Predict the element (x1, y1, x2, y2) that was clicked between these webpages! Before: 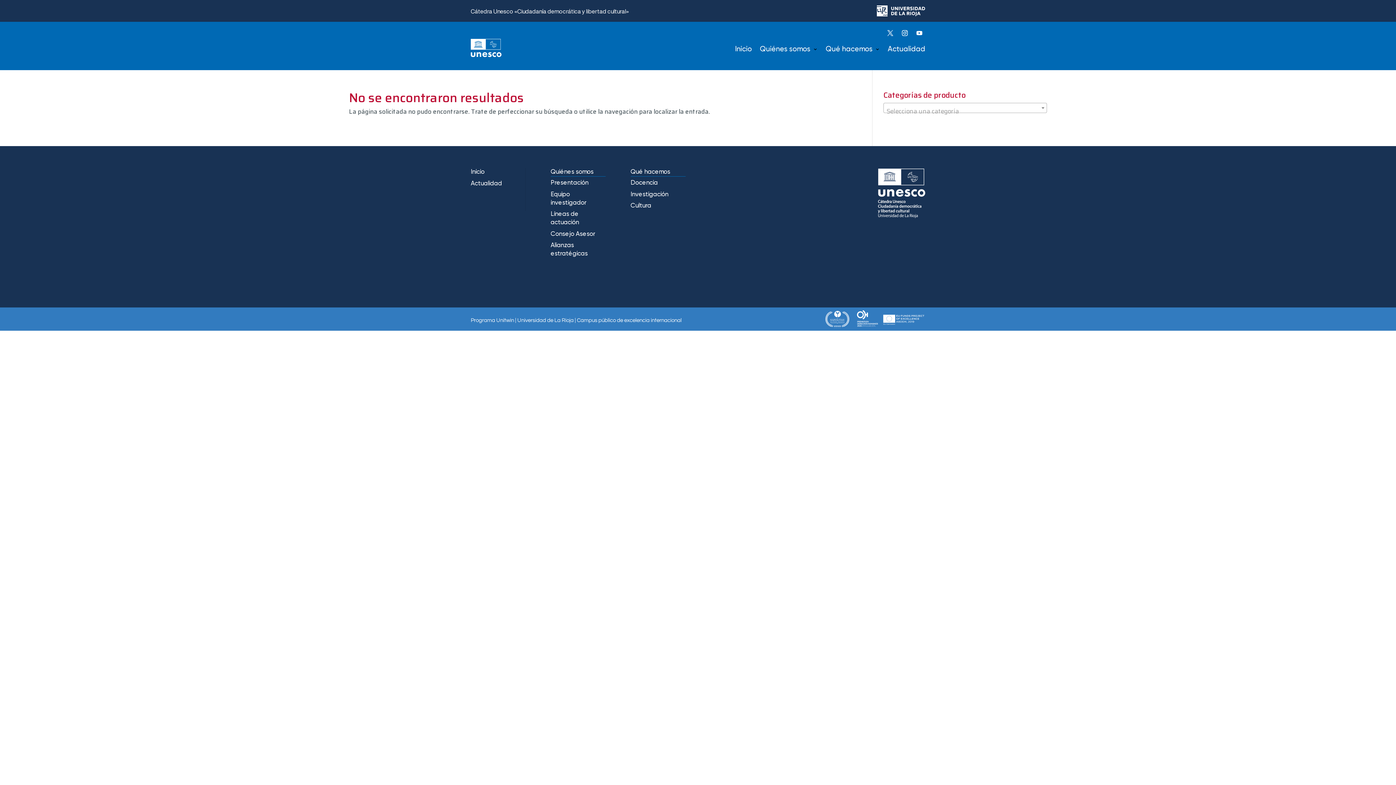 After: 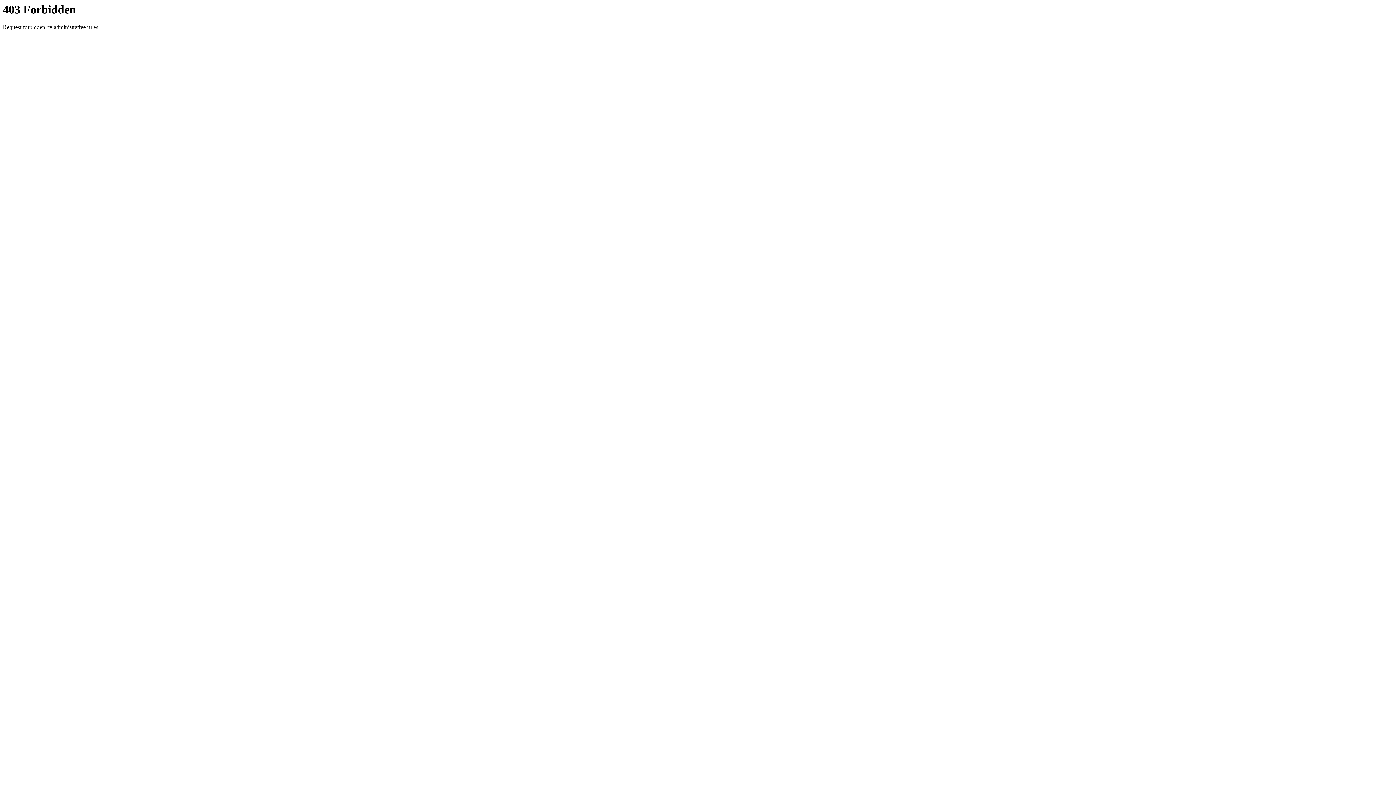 Action: label: Programa Unitwin bbox: (470, 317, 514, 323)